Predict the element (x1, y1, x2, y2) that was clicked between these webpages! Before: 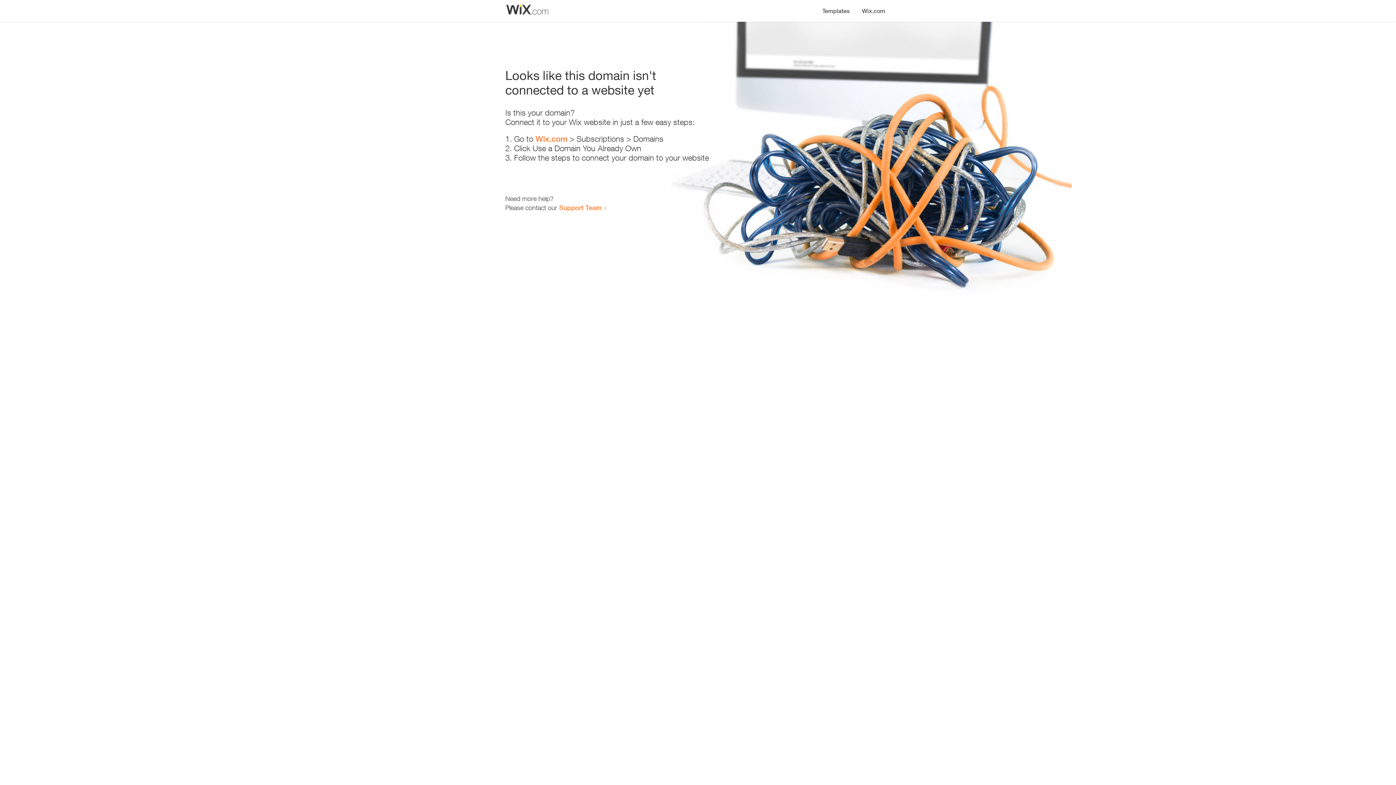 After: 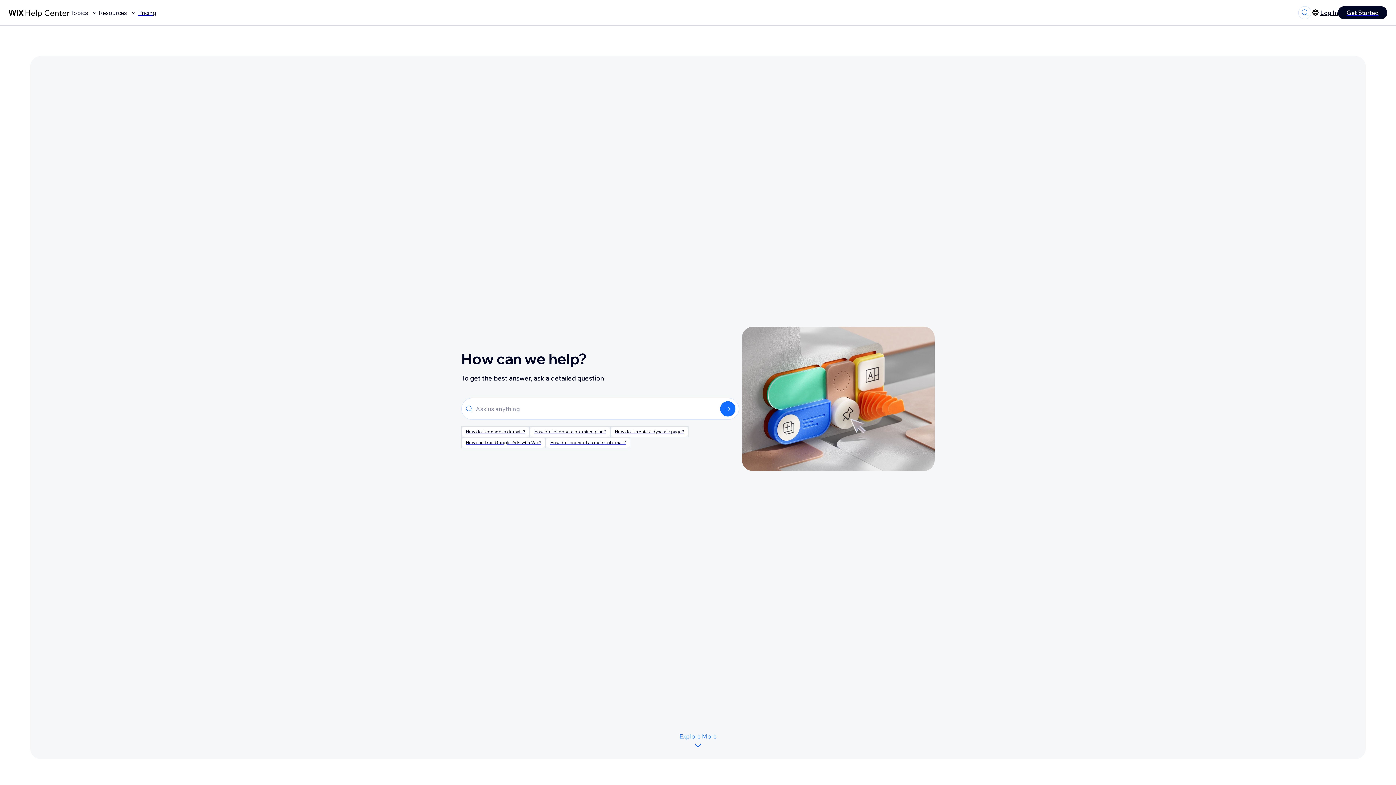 Action: bbox: (559, 203, 601, 211) label: Support Team